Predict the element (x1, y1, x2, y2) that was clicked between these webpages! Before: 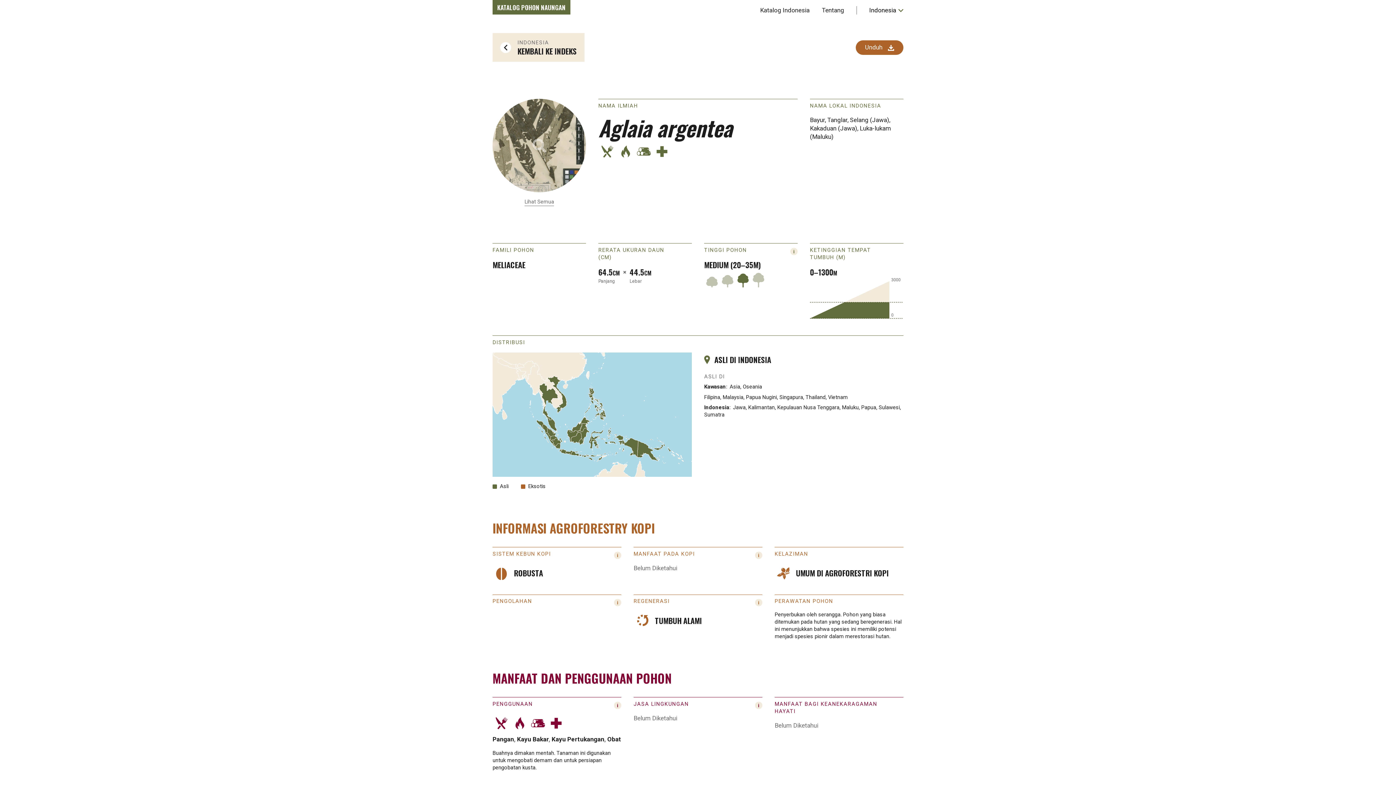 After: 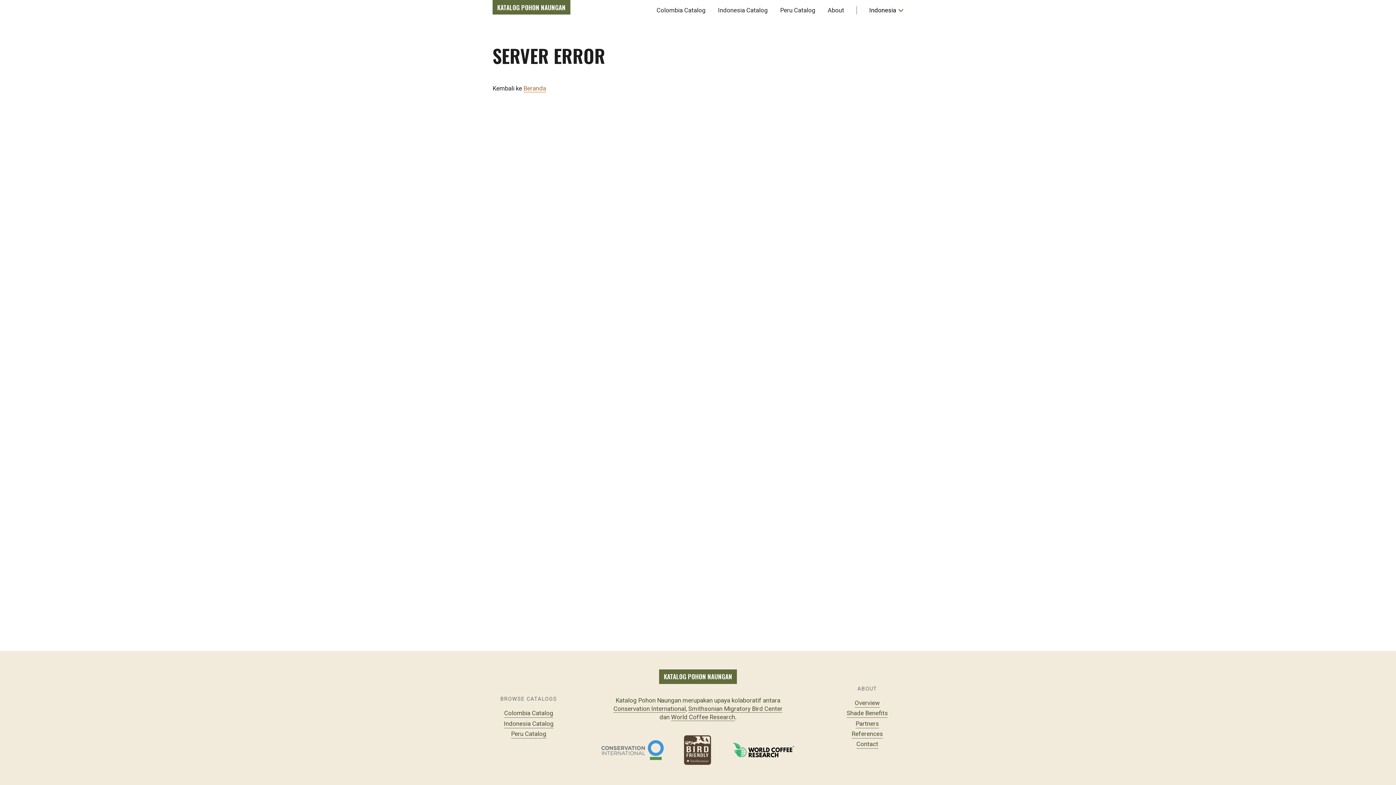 Action: bbox: (856, 40, 903, 54) label: Unduh 